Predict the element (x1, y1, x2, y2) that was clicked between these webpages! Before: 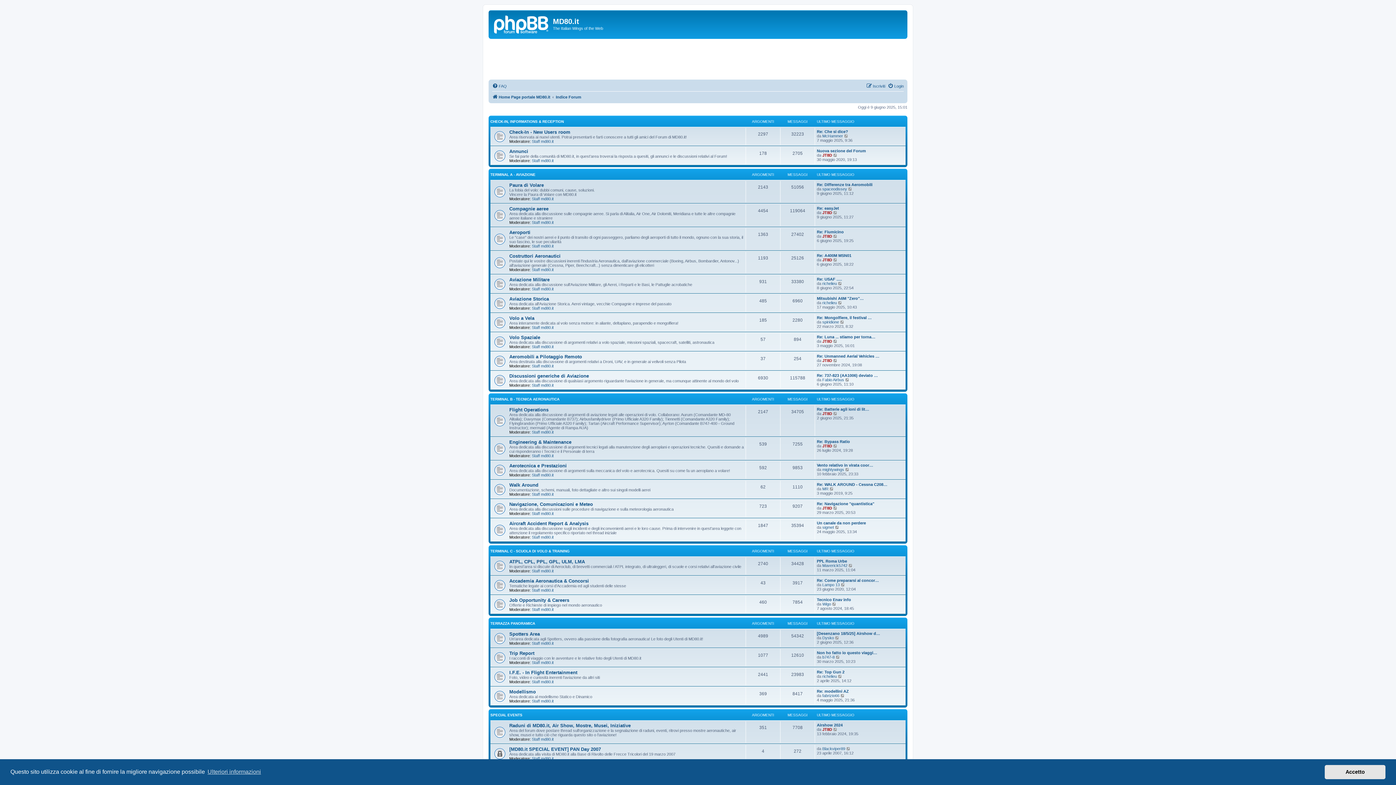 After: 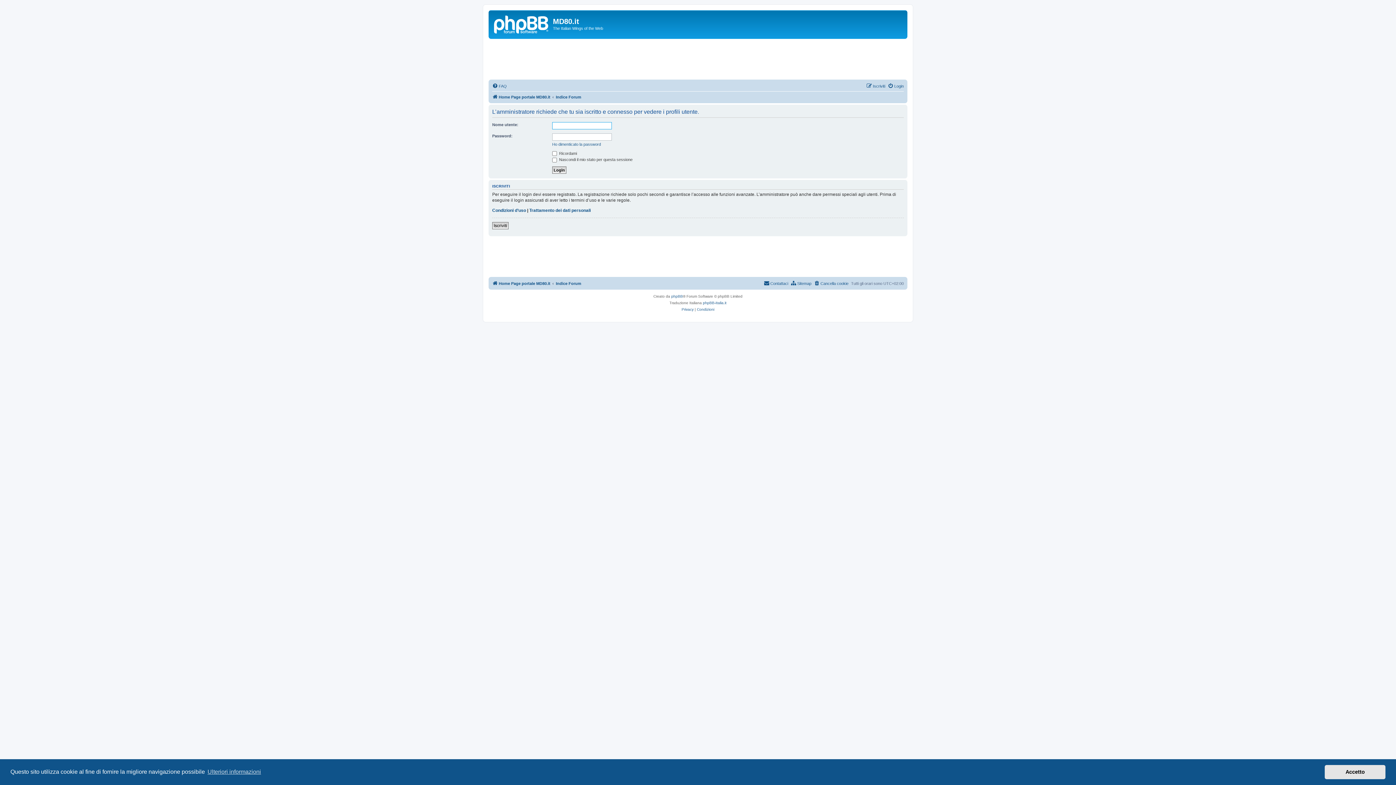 Action: bbox: (822, 746, 845, 751) label: Blackviper89